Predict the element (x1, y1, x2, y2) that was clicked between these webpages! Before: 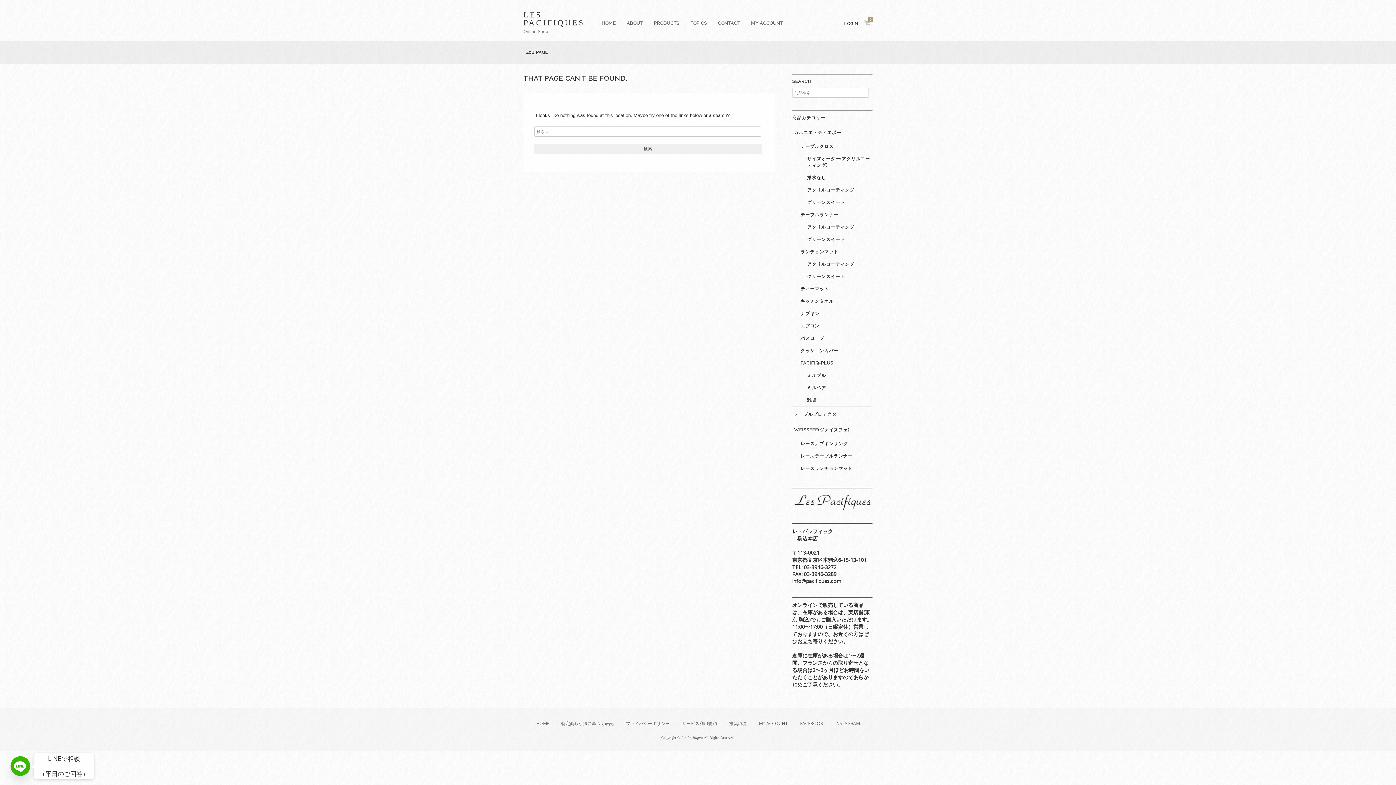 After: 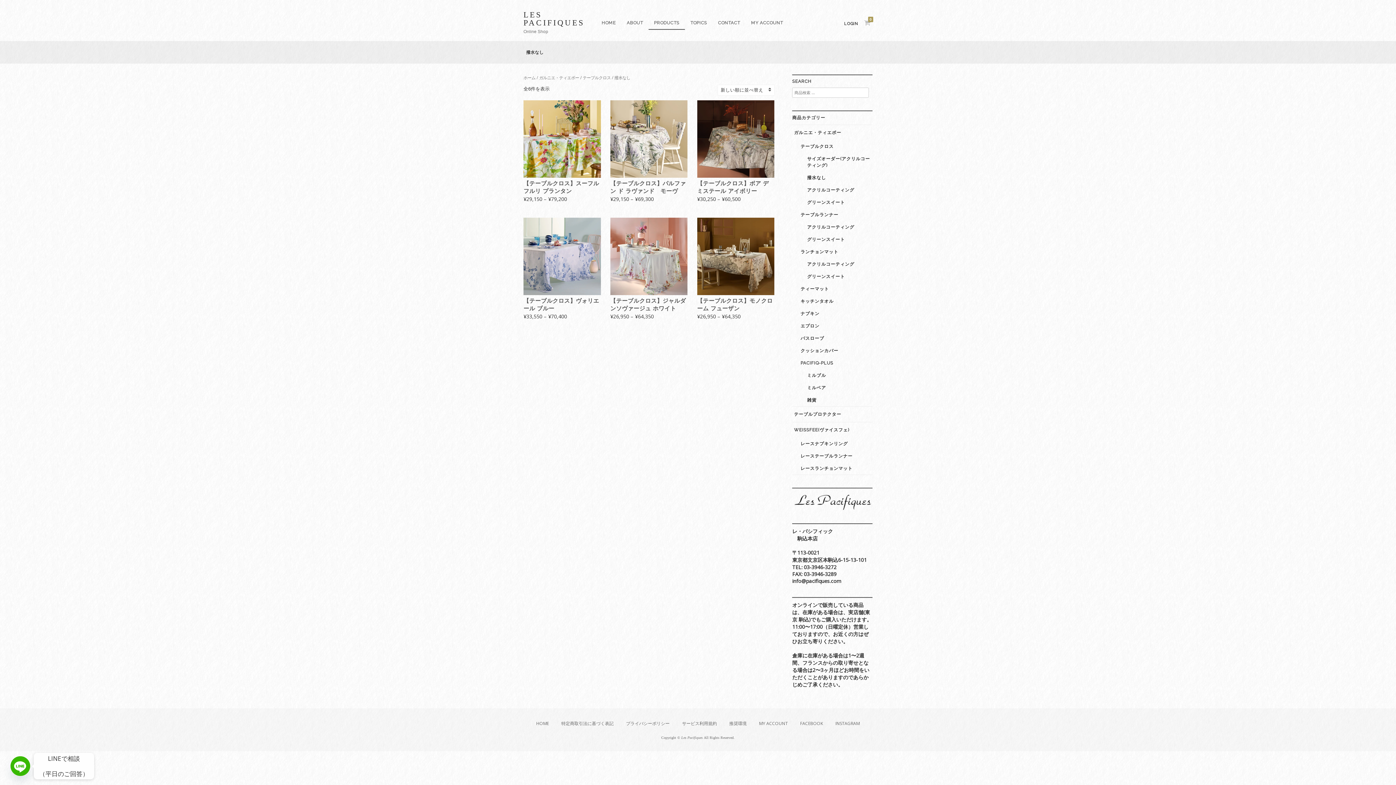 Action: label: 撥水なし bbox: (805, 171, 872, 184)